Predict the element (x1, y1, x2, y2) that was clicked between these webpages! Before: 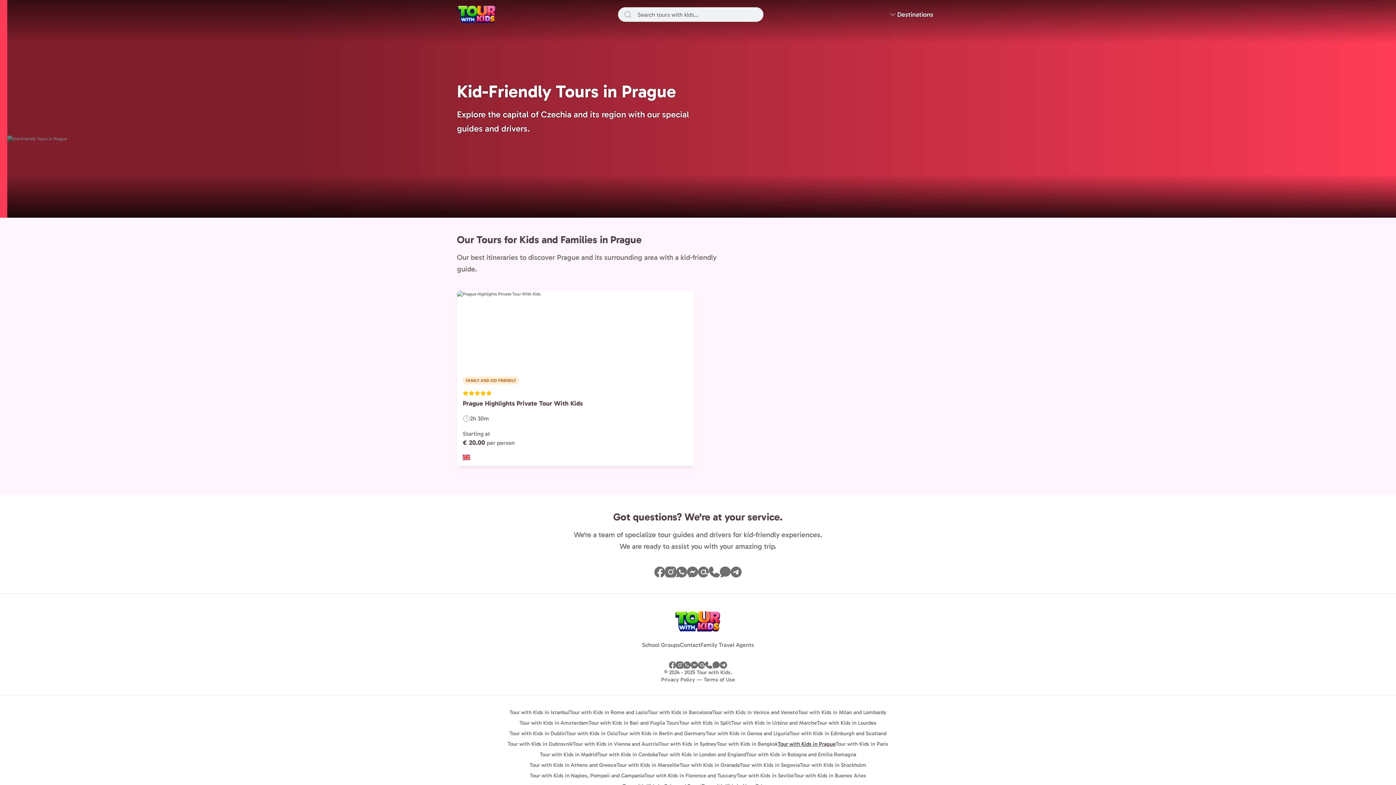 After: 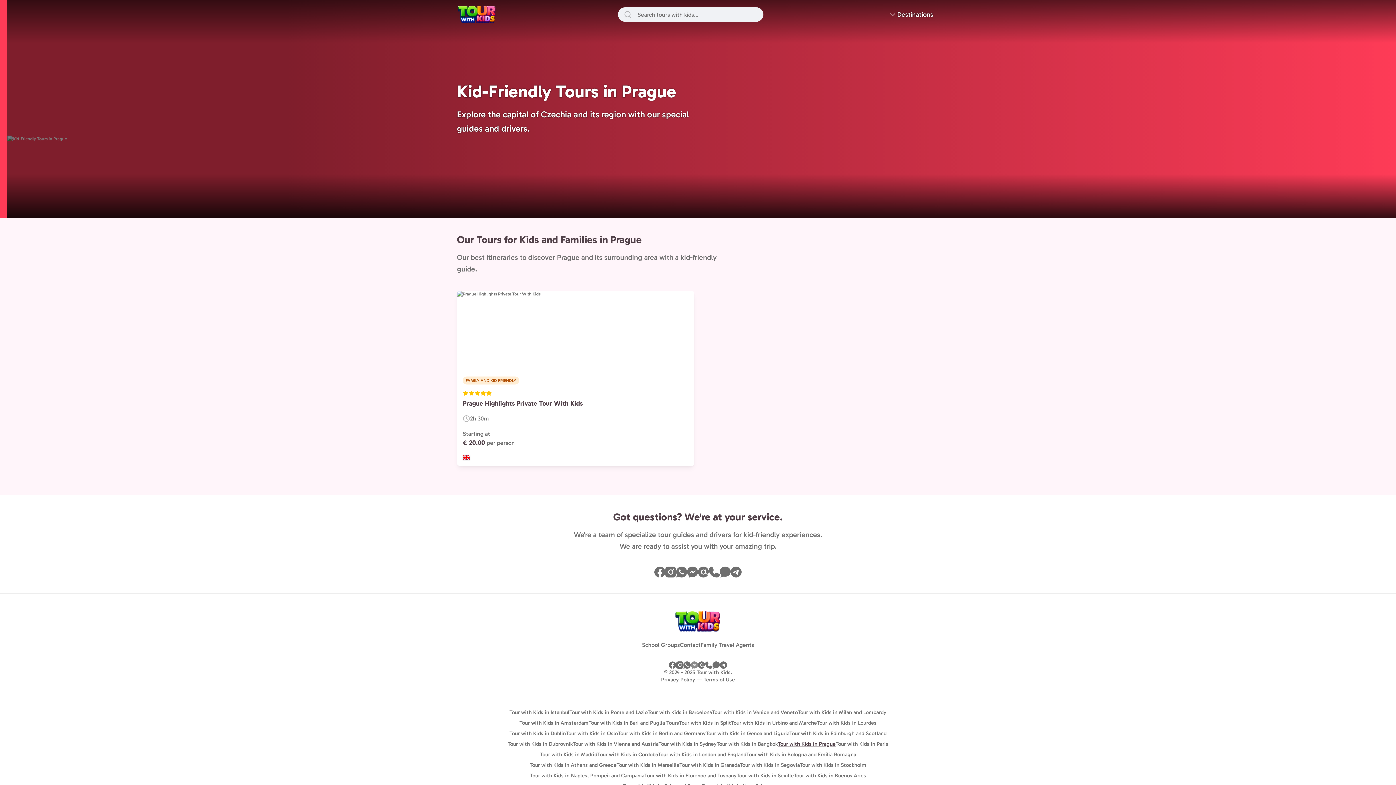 Action: bbox: (690, 661, 698, 669) label: Facebook Messenger